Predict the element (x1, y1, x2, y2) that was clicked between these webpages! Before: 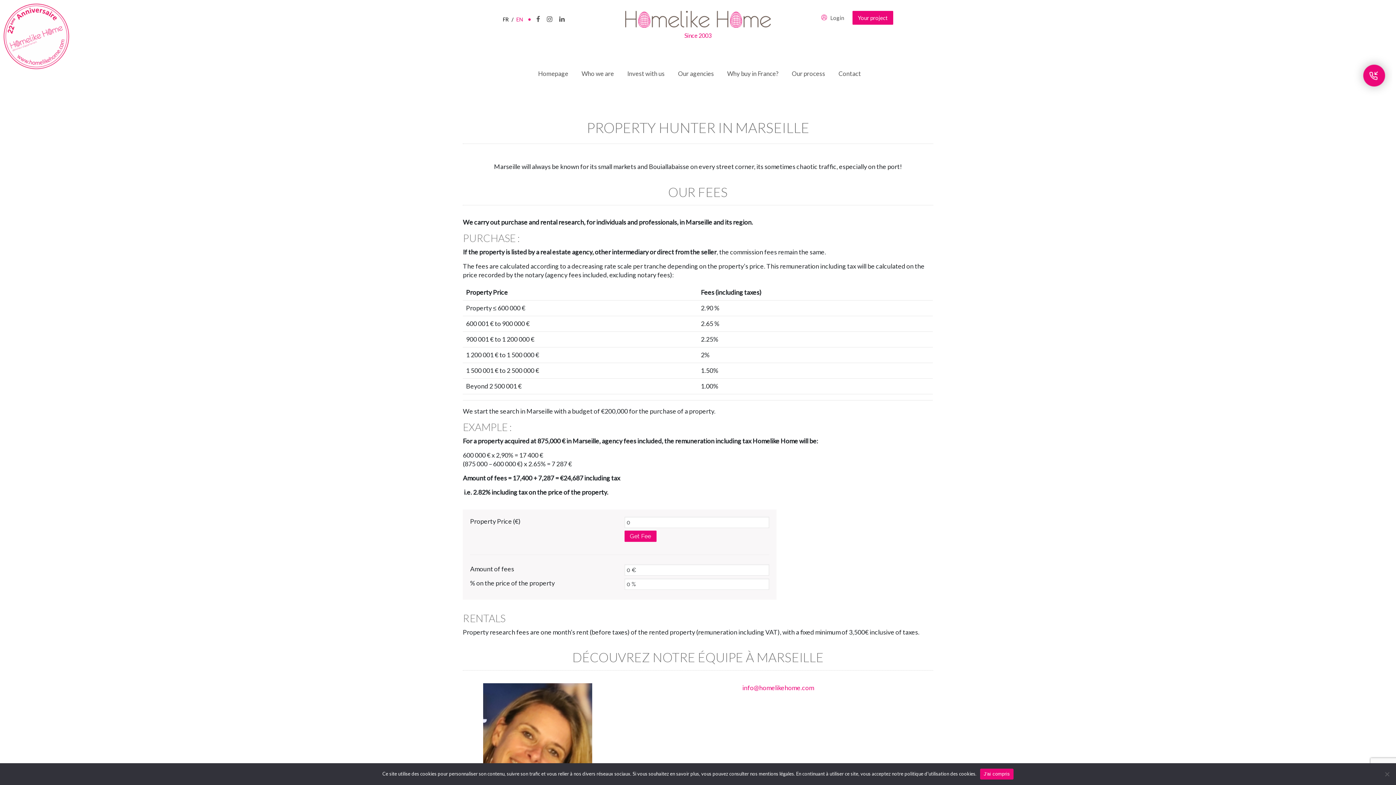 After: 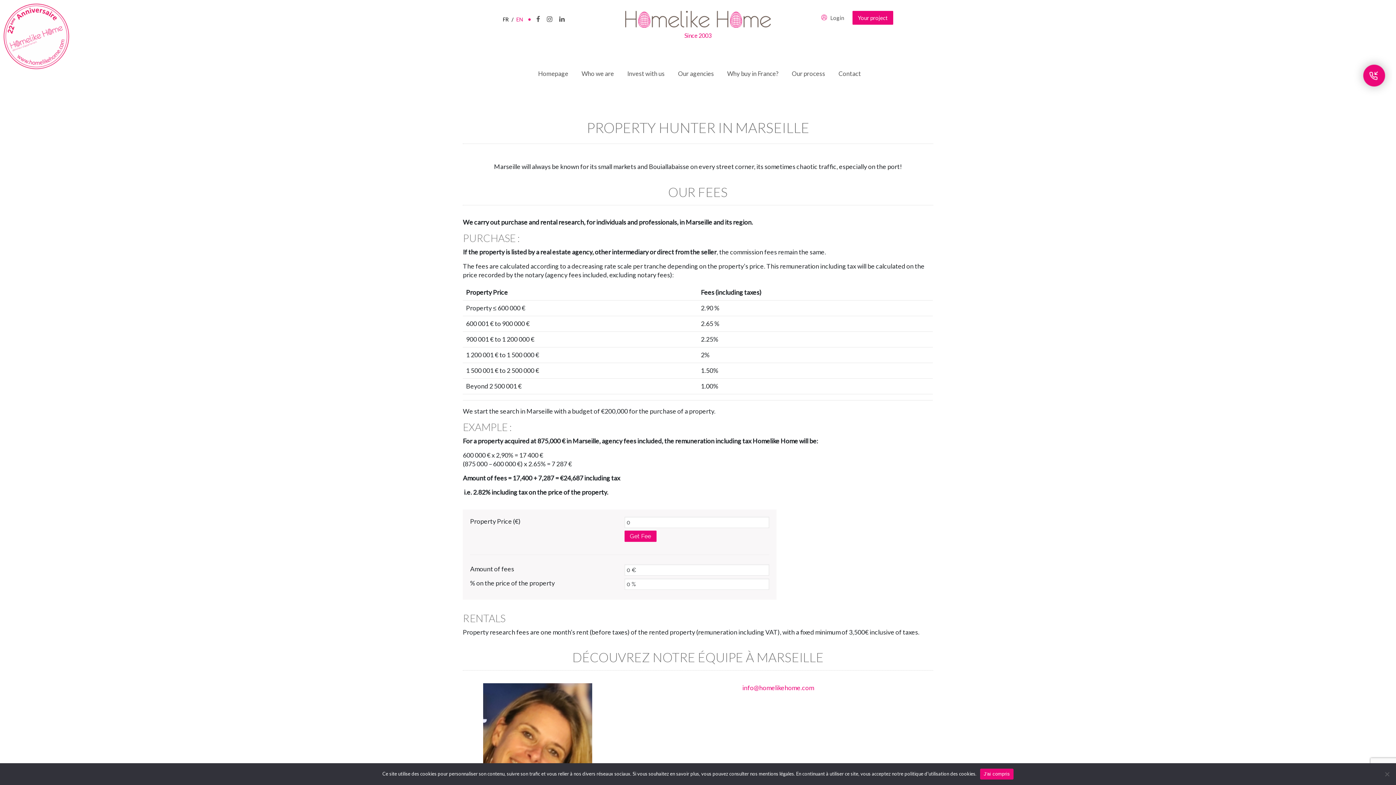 Action: bbox: (742, 684, 814, 692) label: info@homelikehome.com